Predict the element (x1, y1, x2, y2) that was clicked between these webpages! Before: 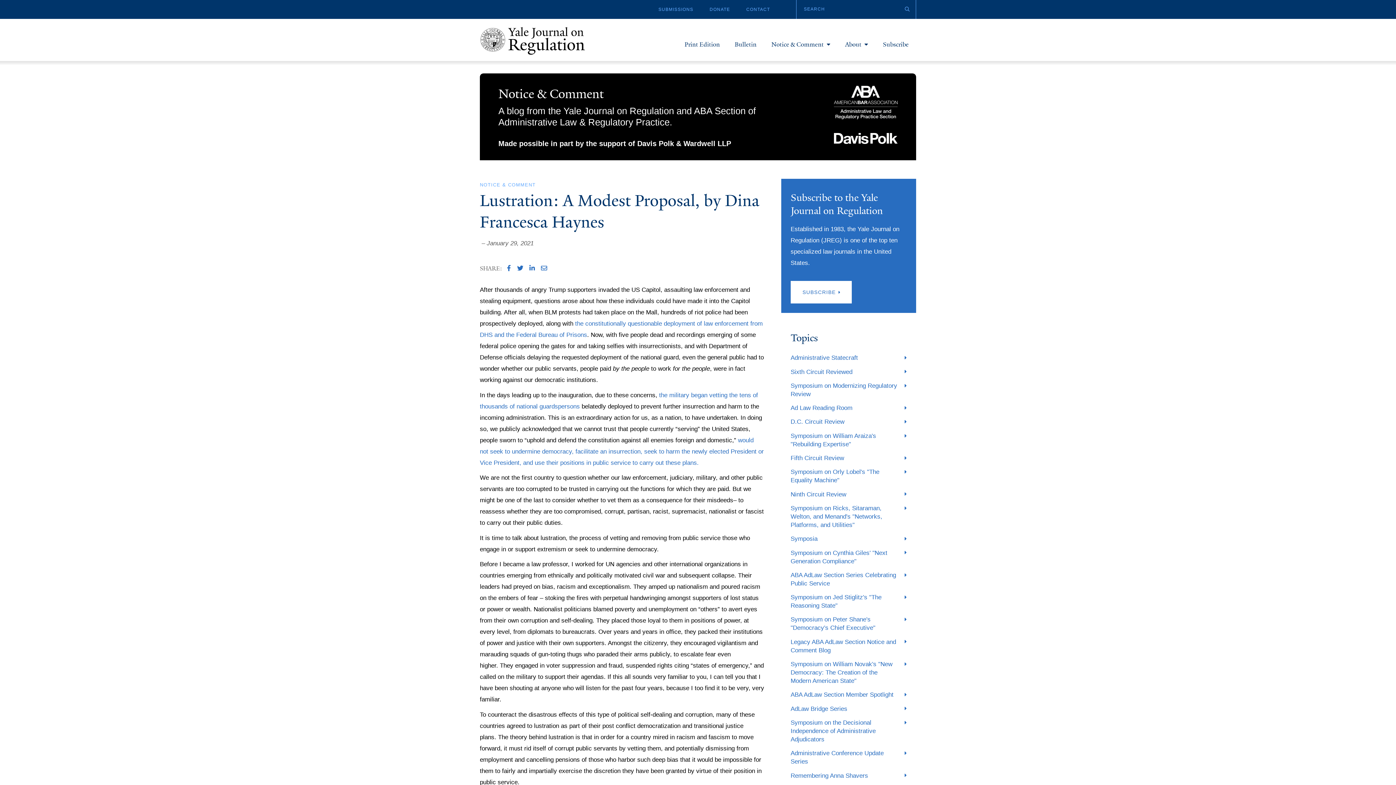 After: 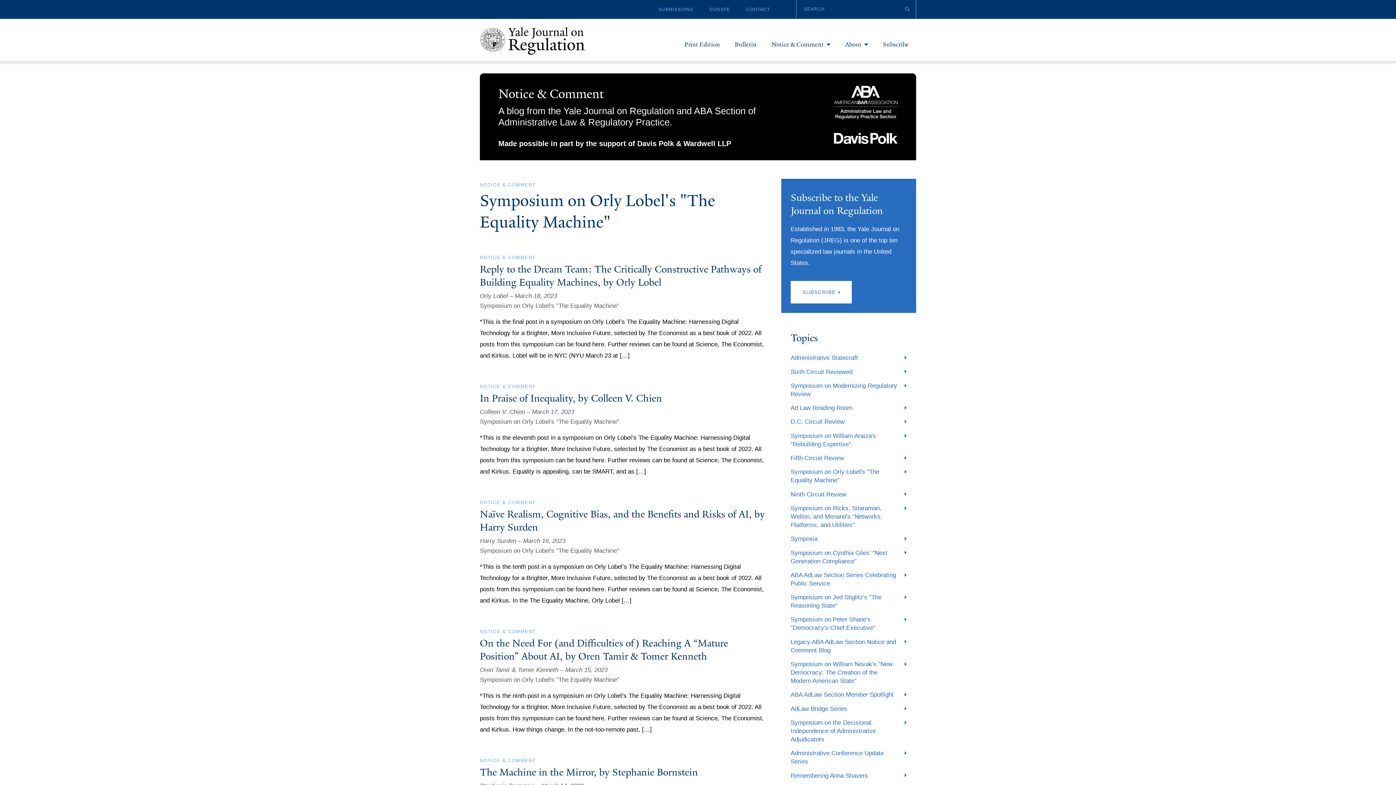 Action: label: Symposium on Orly Lobel's "The Equality Machine" bbox: (790, 468, 907, 484)